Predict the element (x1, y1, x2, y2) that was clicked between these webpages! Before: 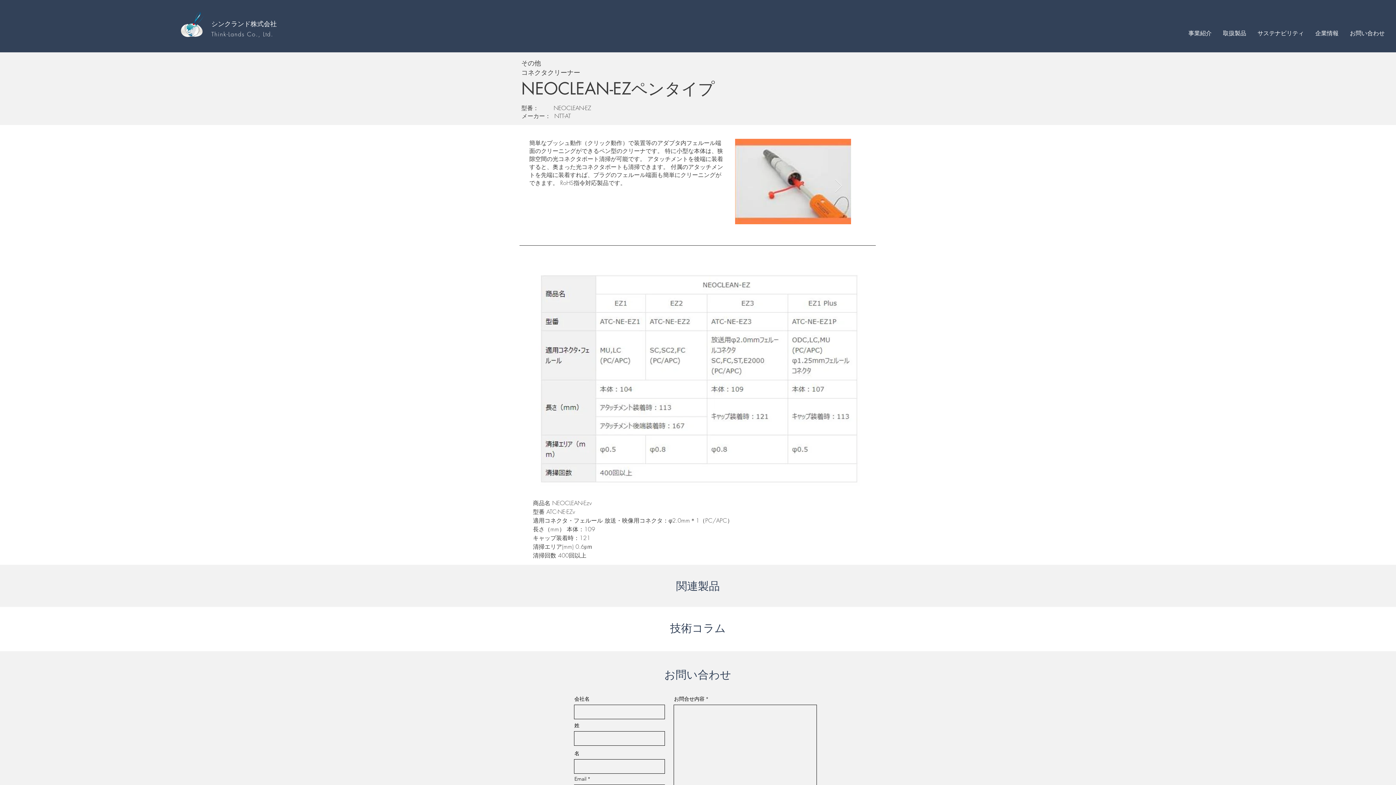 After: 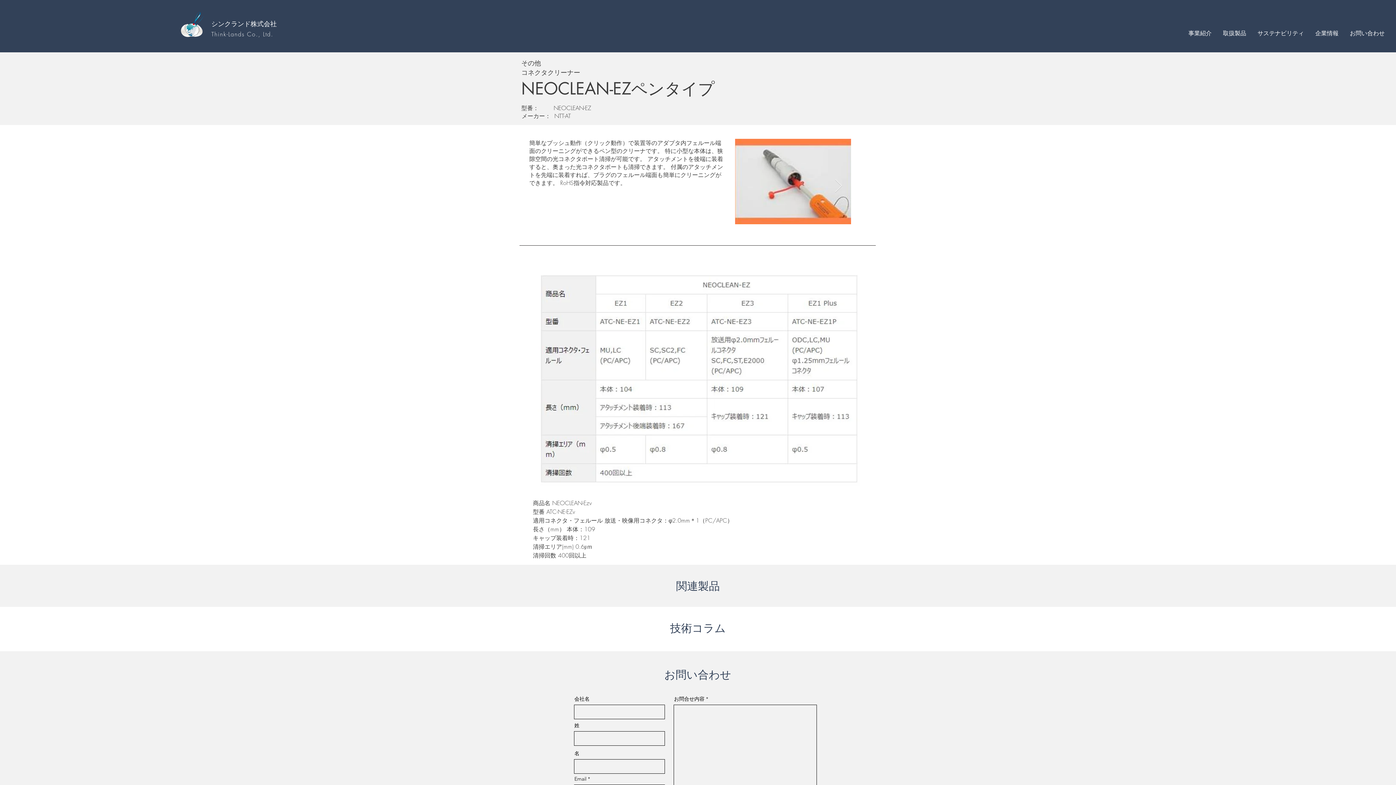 Action: bbox: (1217, 28, 1252, 37) label: 取扱製品